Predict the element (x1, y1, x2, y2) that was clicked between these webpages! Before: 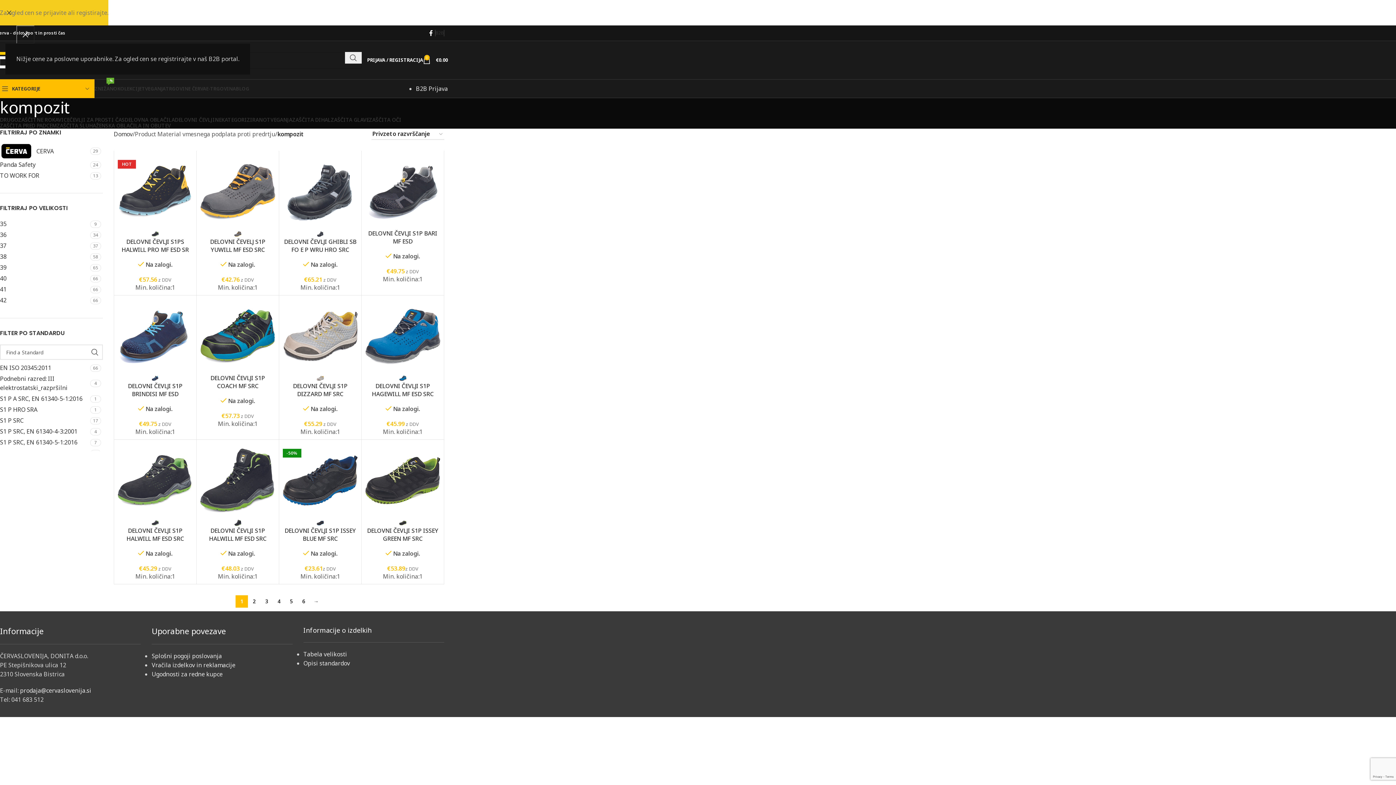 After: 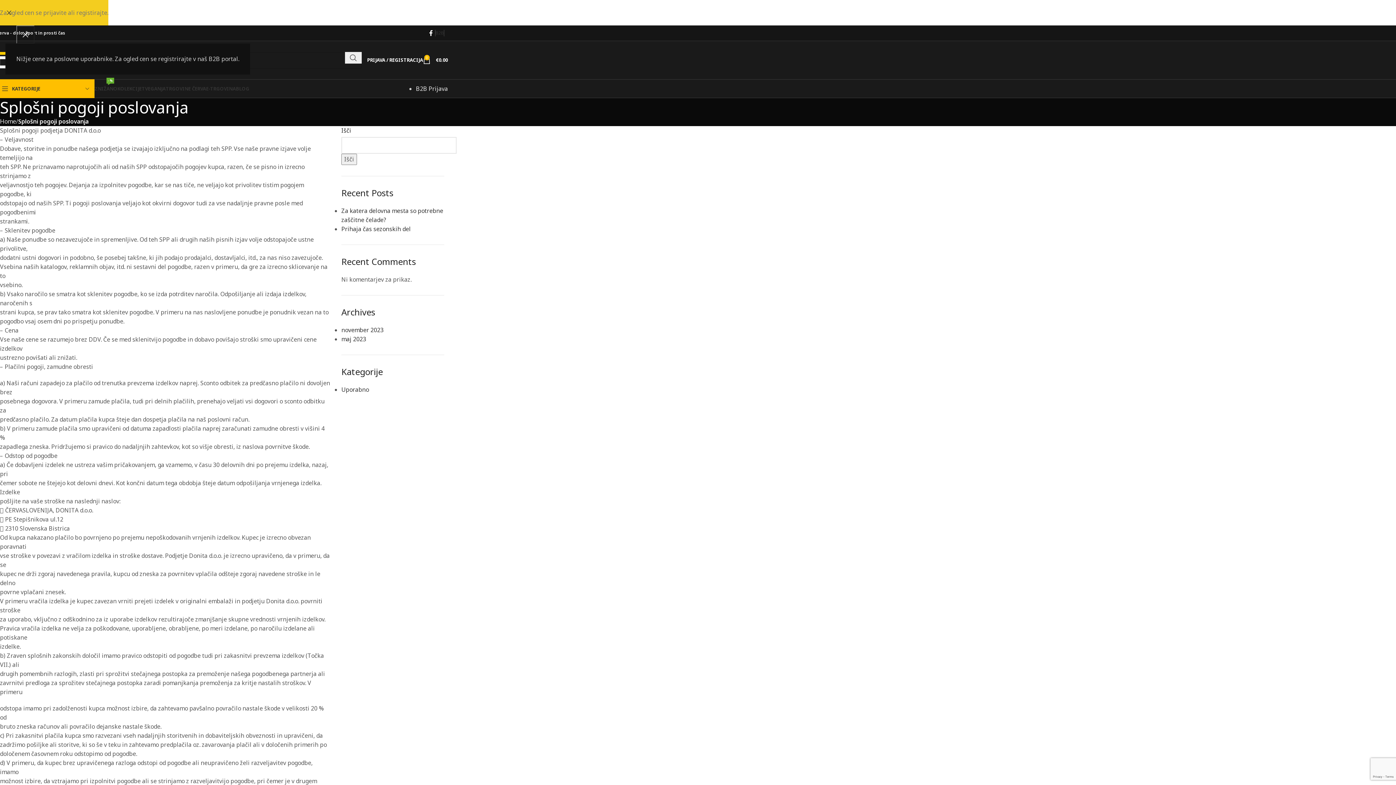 Action: label: Splošni pogoji poslovanja bbox: (151, 652, 221, 660)